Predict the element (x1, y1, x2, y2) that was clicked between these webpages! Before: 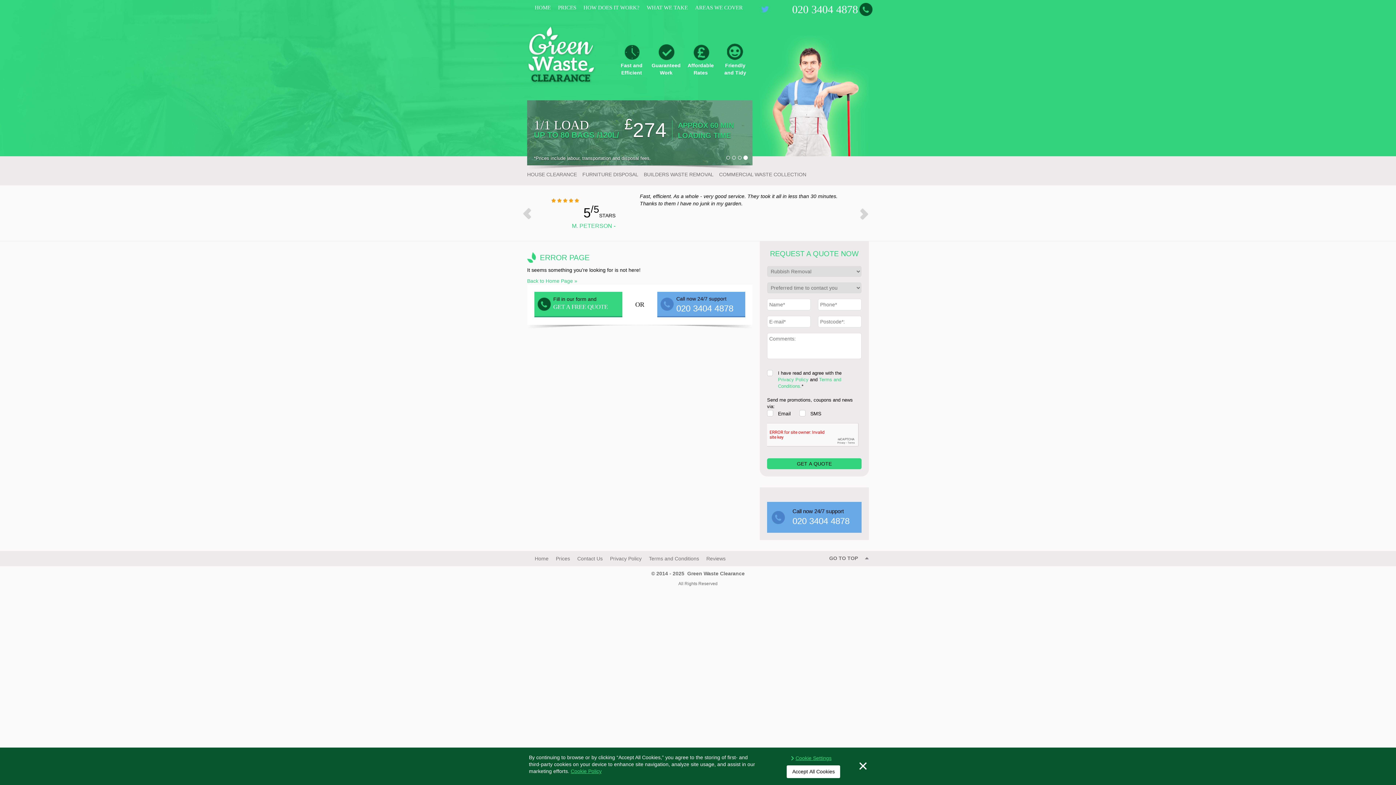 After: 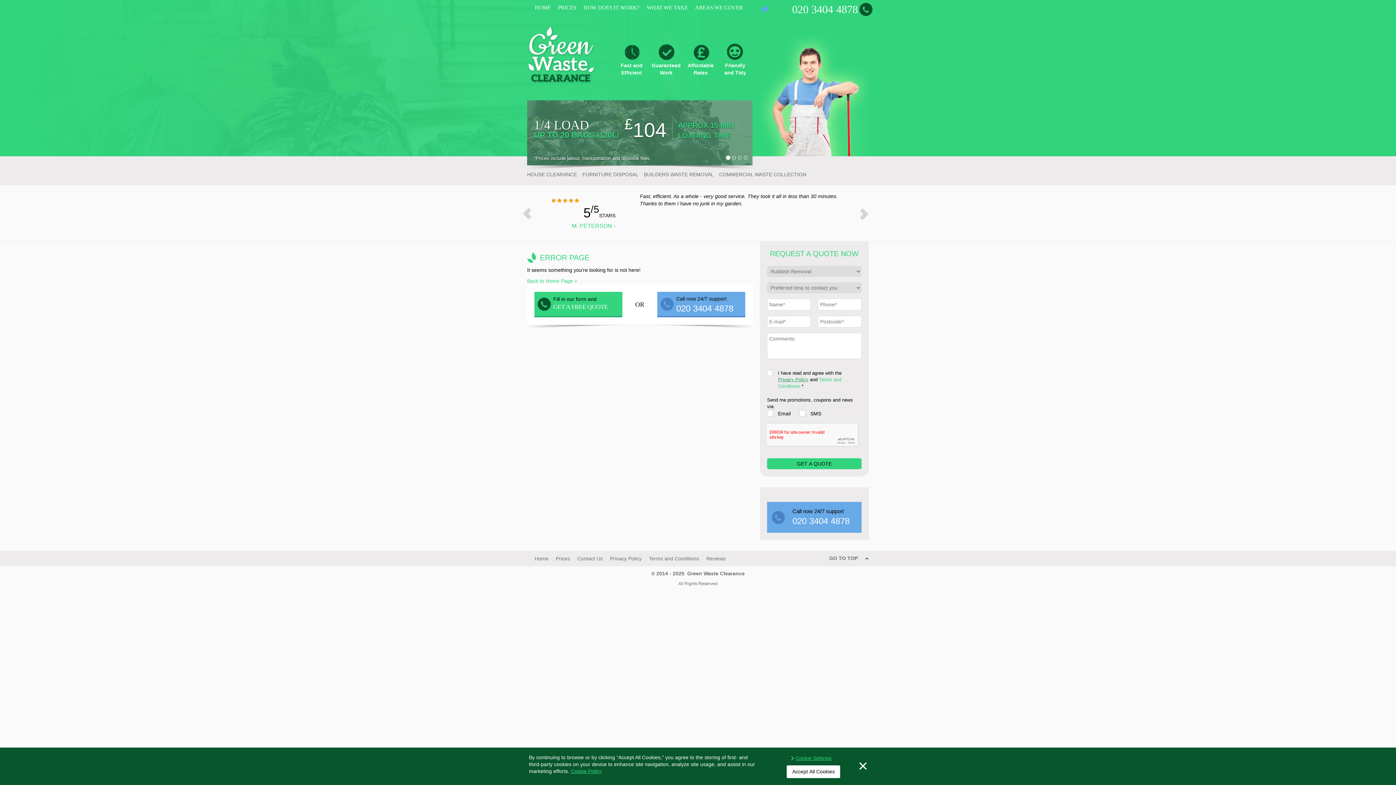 Action: label: Privacy Policy bbox: (778, 377, 808, 382)